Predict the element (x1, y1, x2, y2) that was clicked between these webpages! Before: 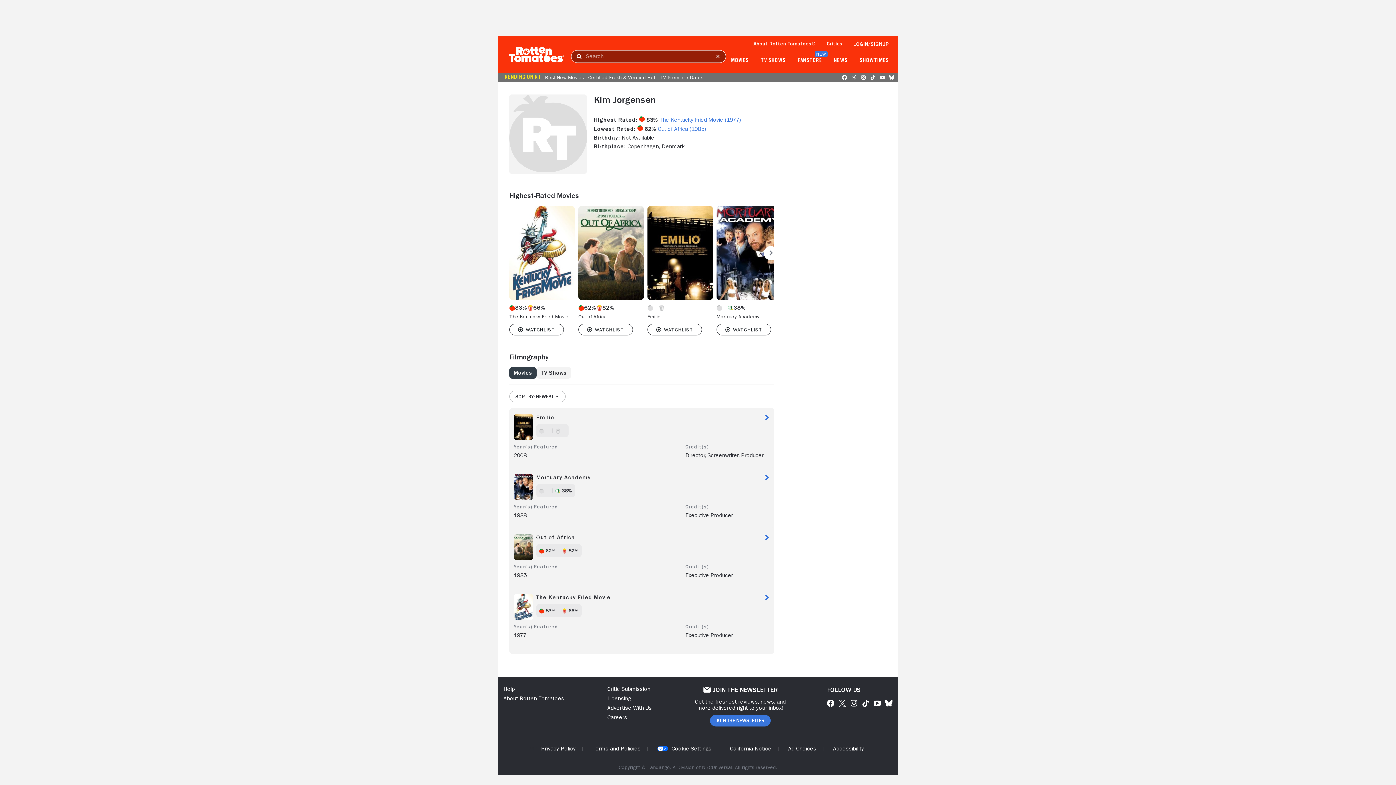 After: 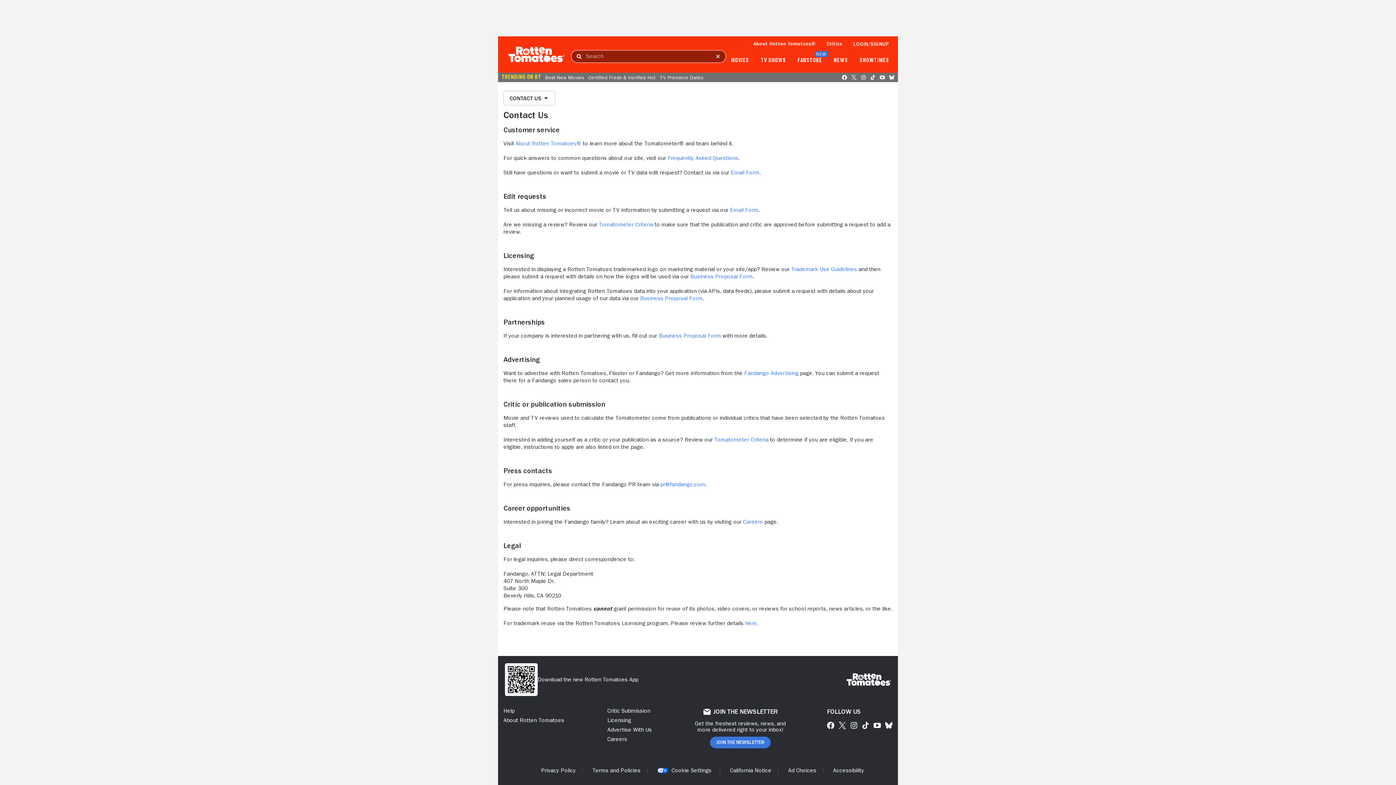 Action: bbox: (503, 686, 514, 692) label: Help